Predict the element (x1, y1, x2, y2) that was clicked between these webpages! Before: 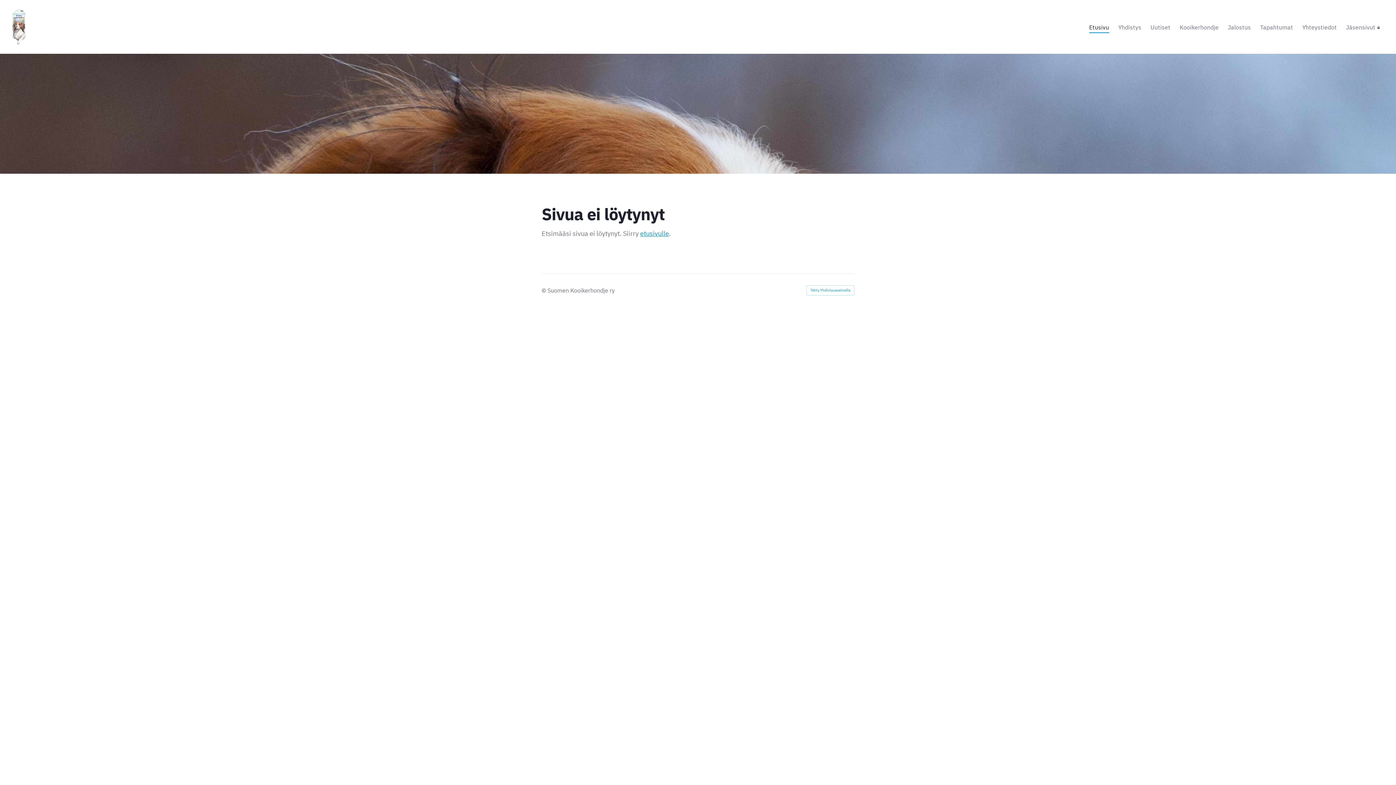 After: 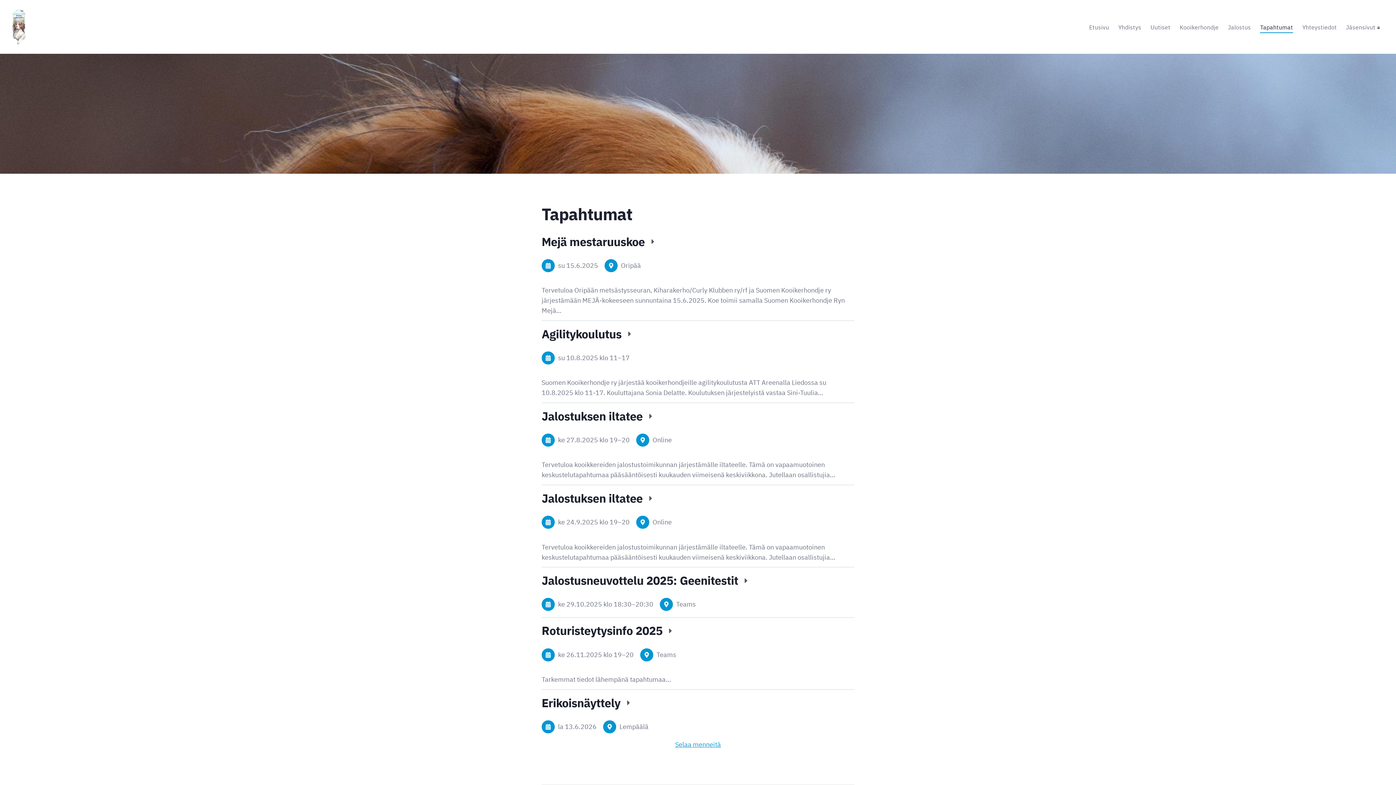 Action: bbox: (1260, 21, 1293, 33) label: Tapahtumat